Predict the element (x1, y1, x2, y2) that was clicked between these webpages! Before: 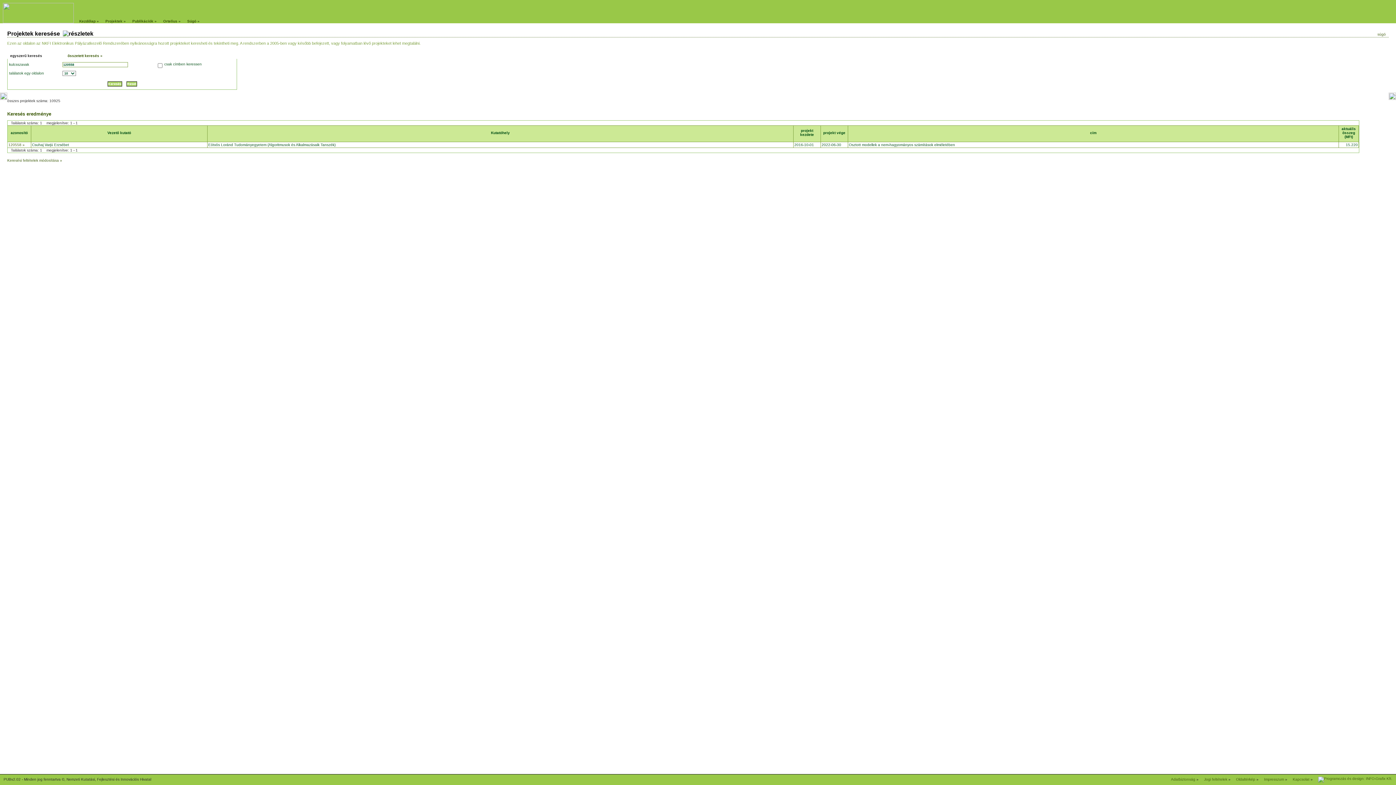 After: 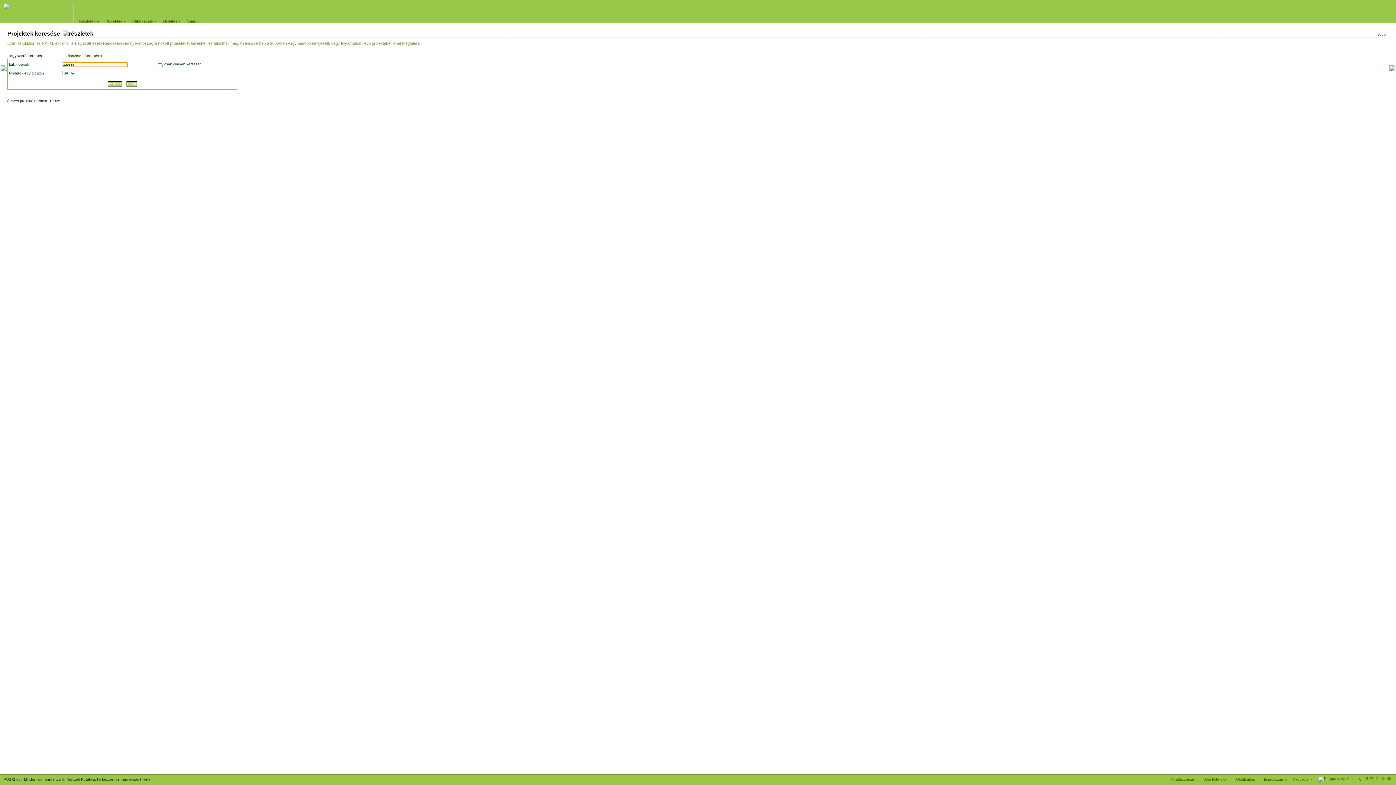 Action: label: Projektek » bbox: (105, 19, 125, 23)